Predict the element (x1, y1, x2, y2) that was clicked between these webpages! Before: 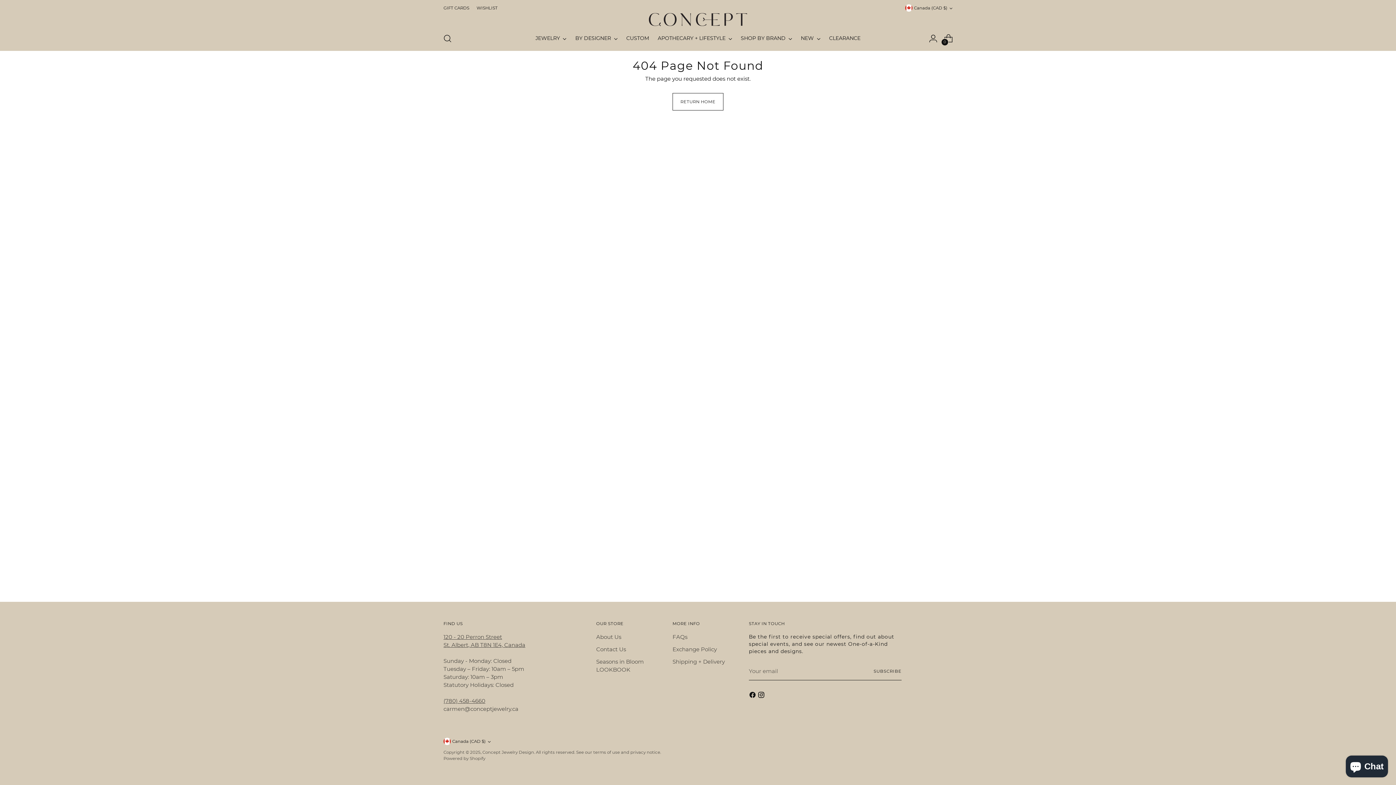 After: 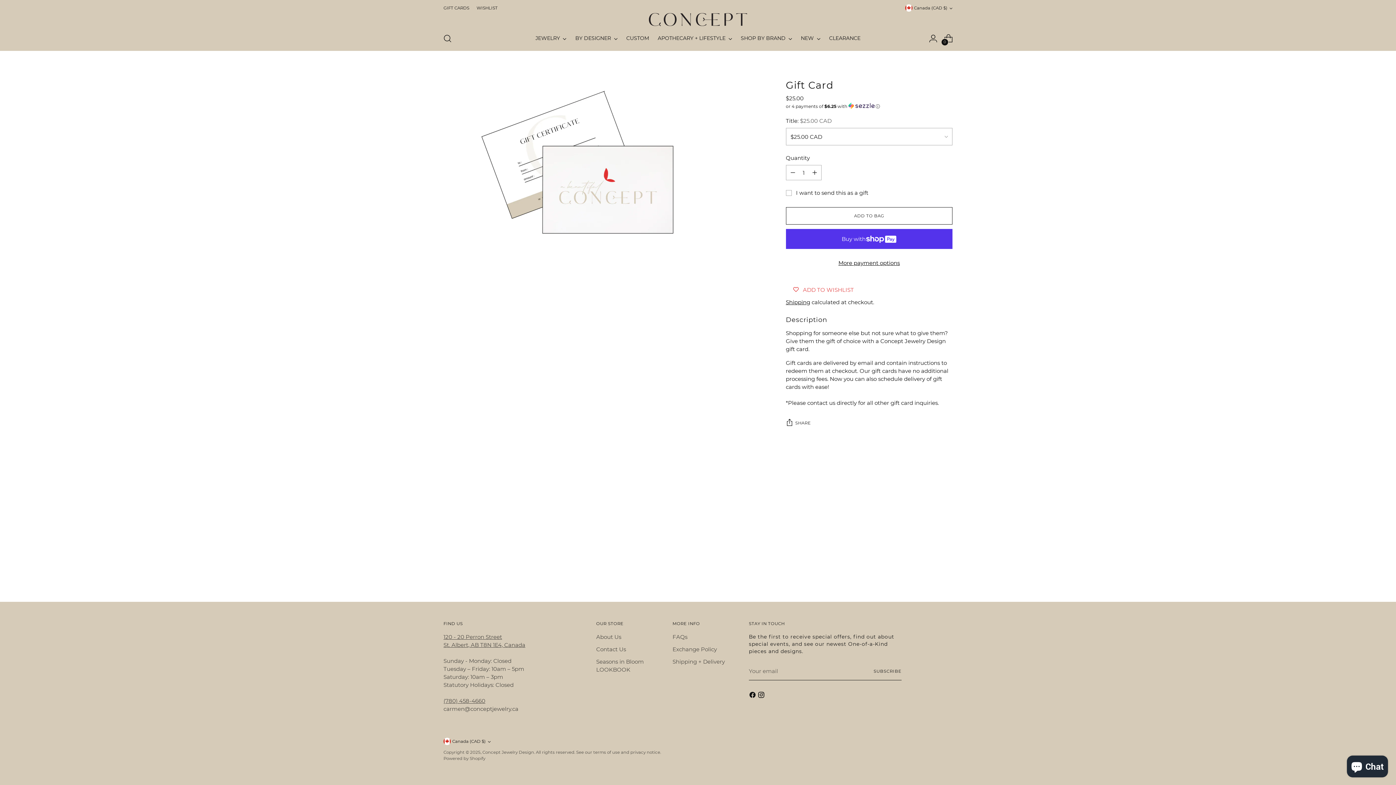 Action: bbox: (443, 0, 469, 16) label: GIFT CARDS